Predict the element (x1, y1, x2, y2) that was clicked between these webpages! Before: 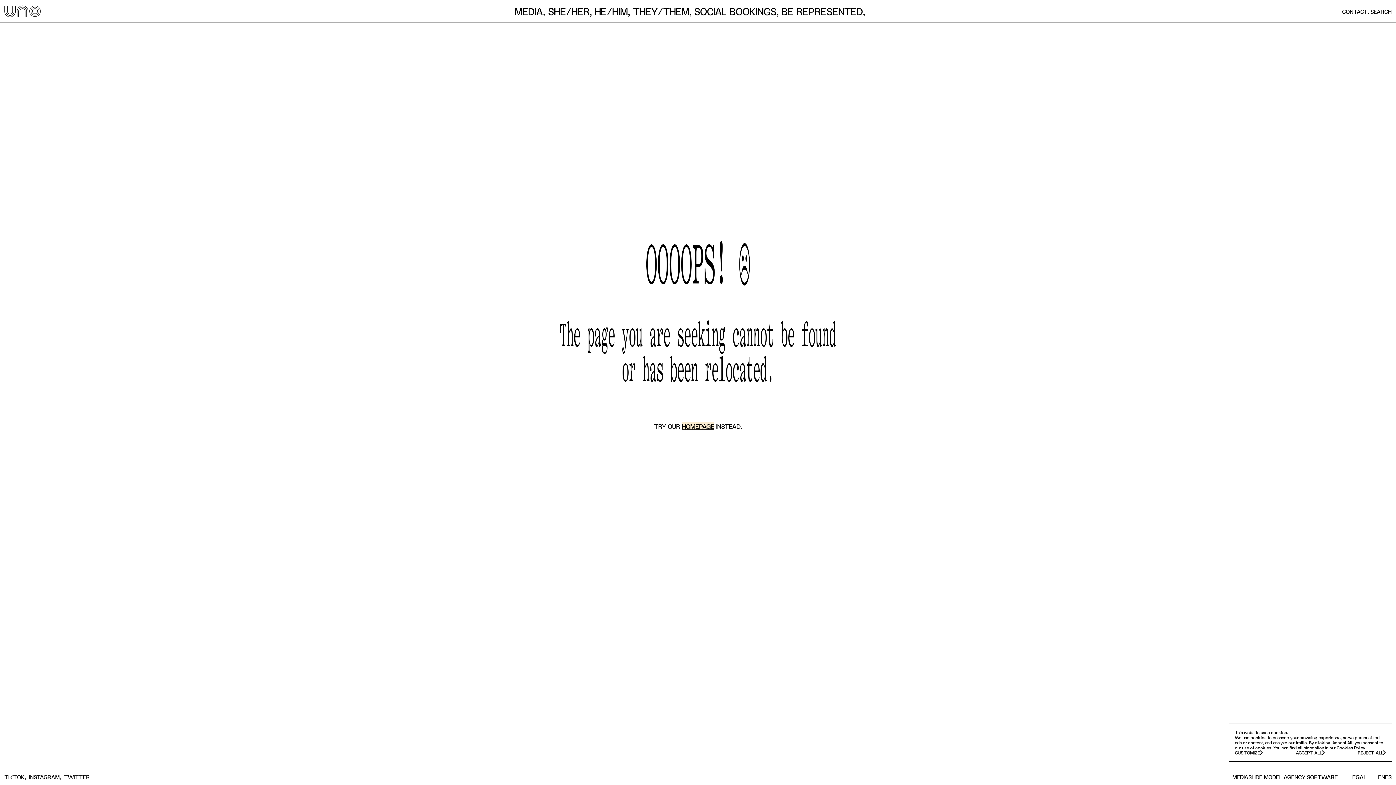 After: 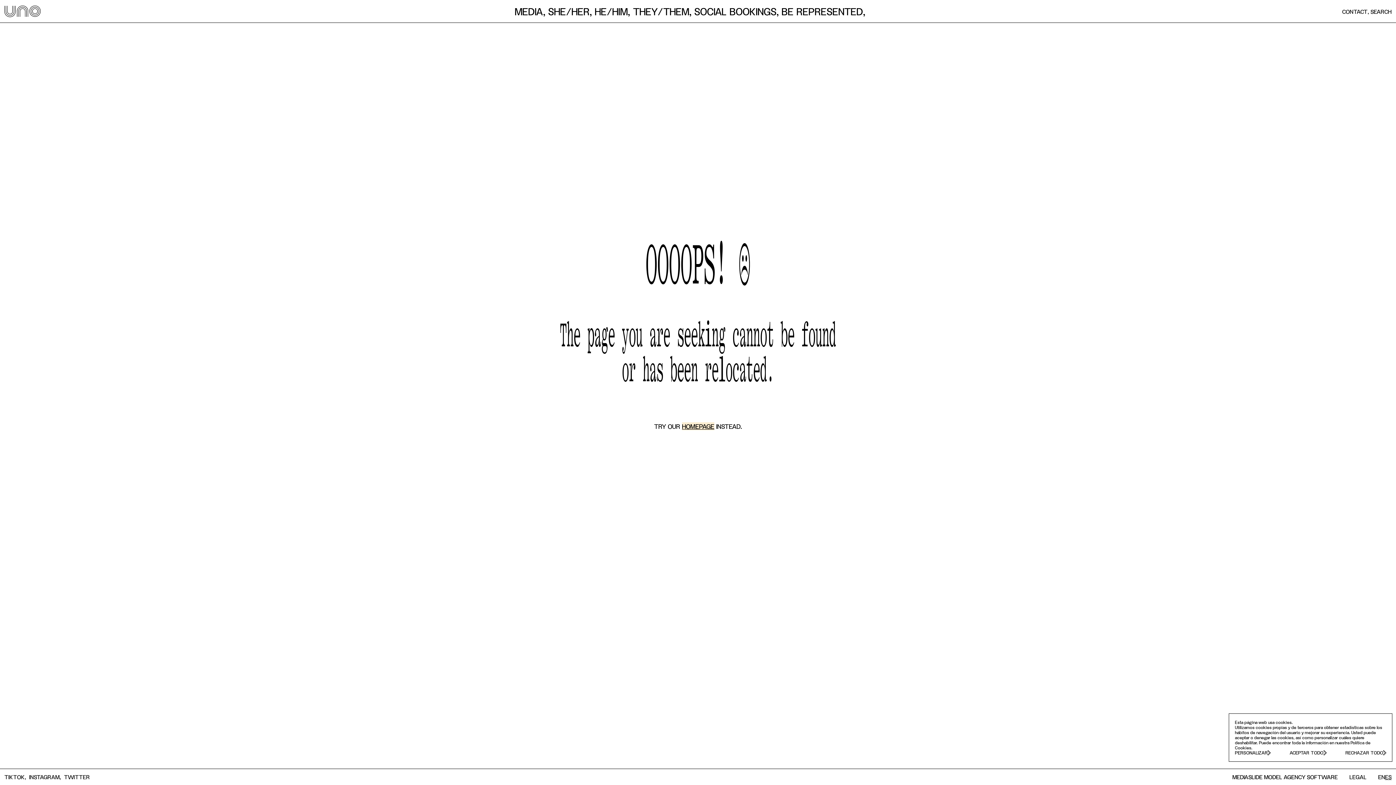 Action: label: ES bbox: (1385, 773, 1392, 781)